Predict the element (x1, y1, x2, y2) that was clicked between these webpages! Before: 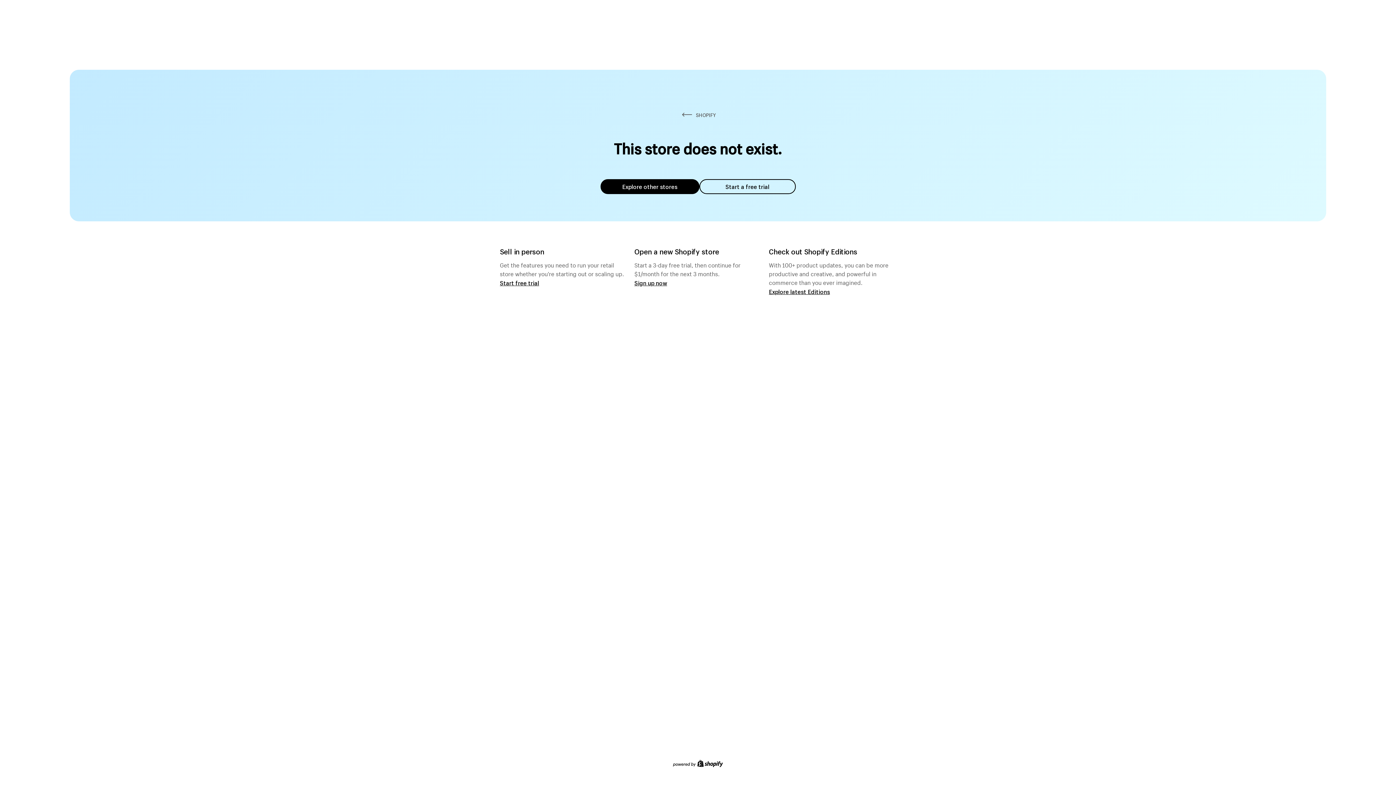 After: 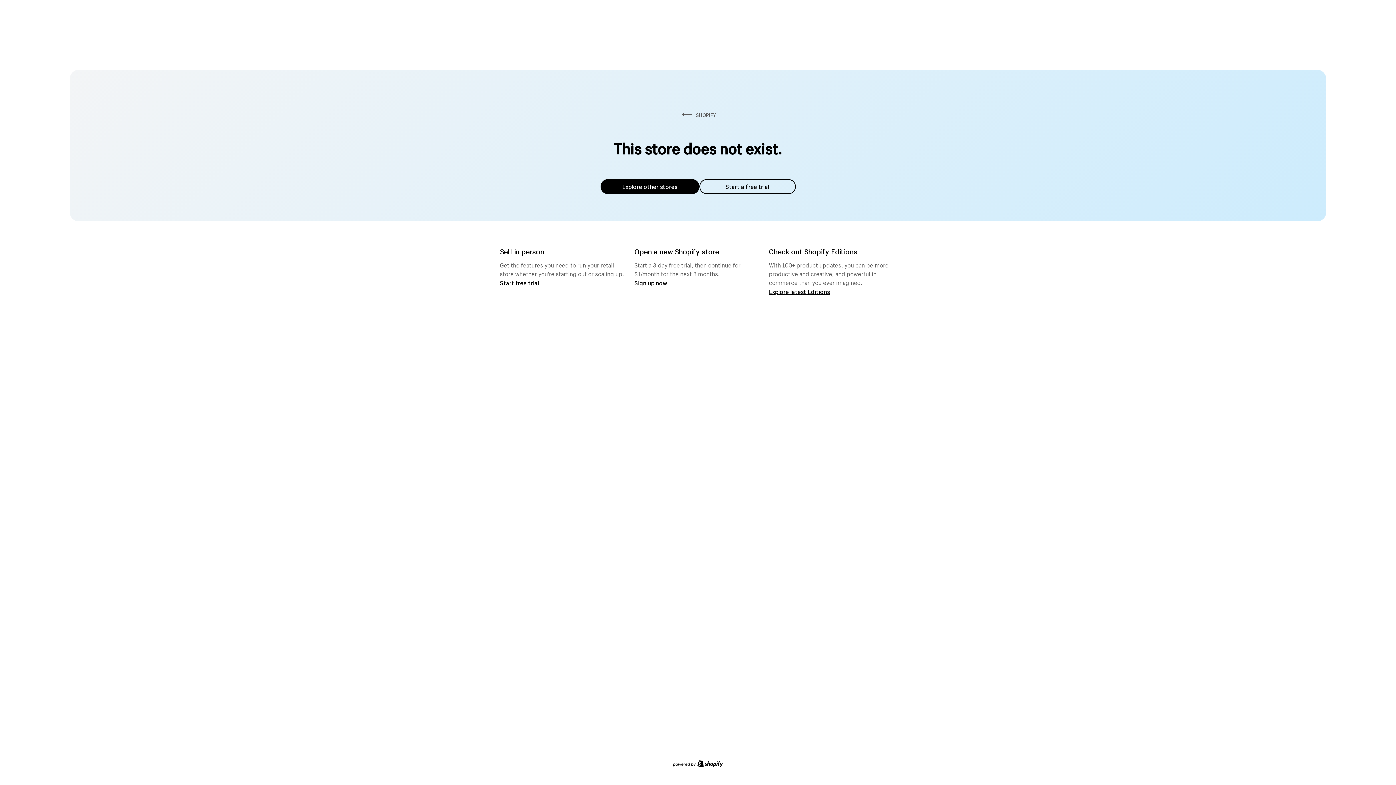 Action: label: Explore other stores bbox: (600, 179, 699, 194)